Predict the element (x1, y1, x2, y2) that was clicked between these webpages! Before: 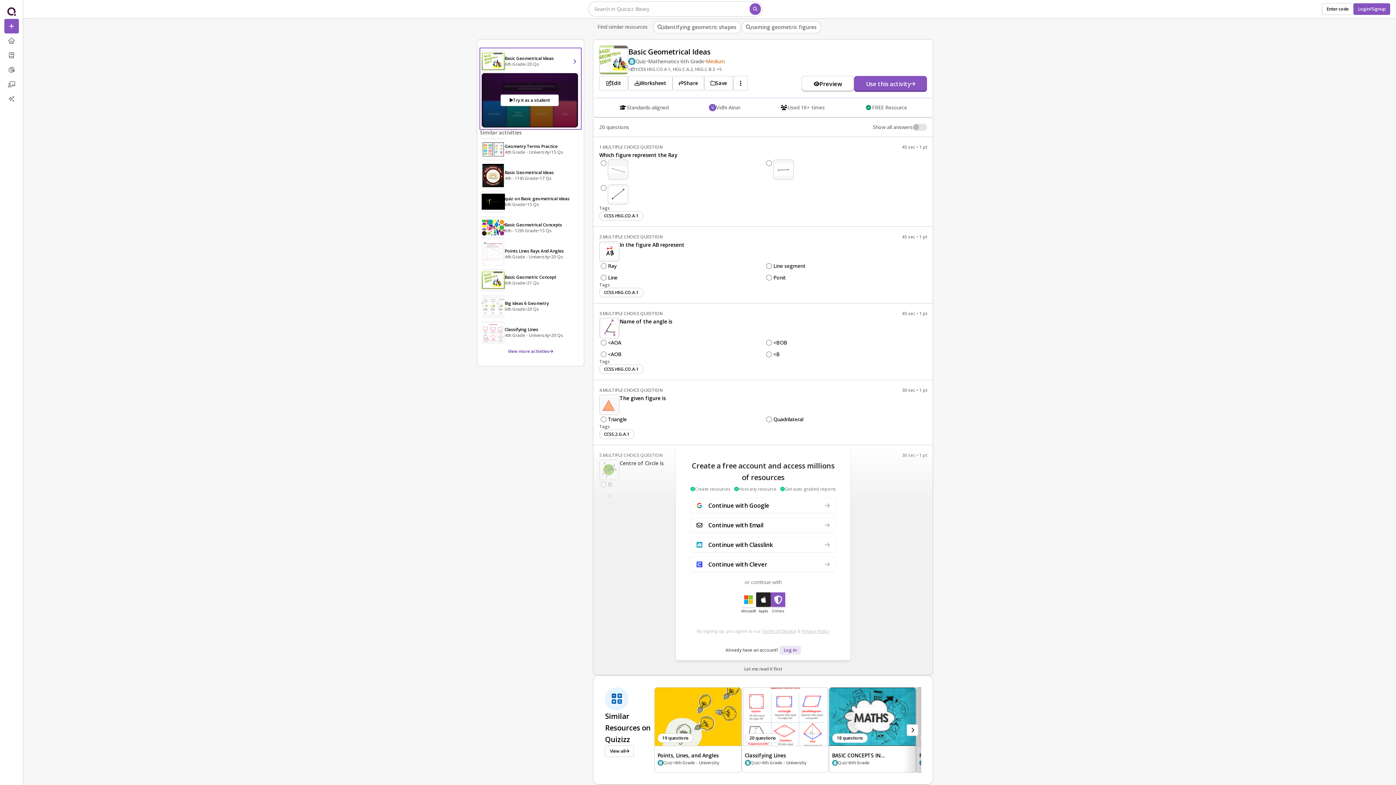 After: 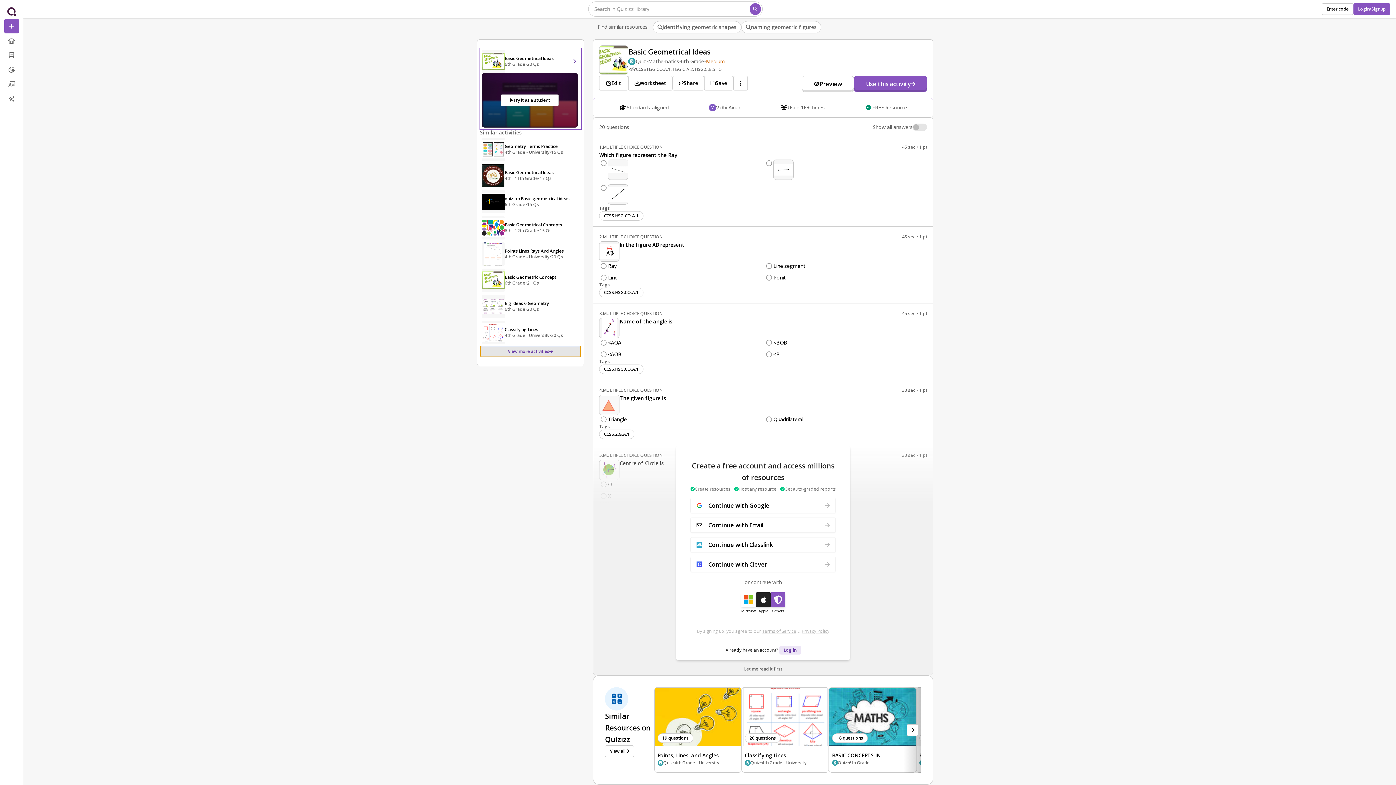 Action: bbox: (480, 345, 581, 357) label: View more activities